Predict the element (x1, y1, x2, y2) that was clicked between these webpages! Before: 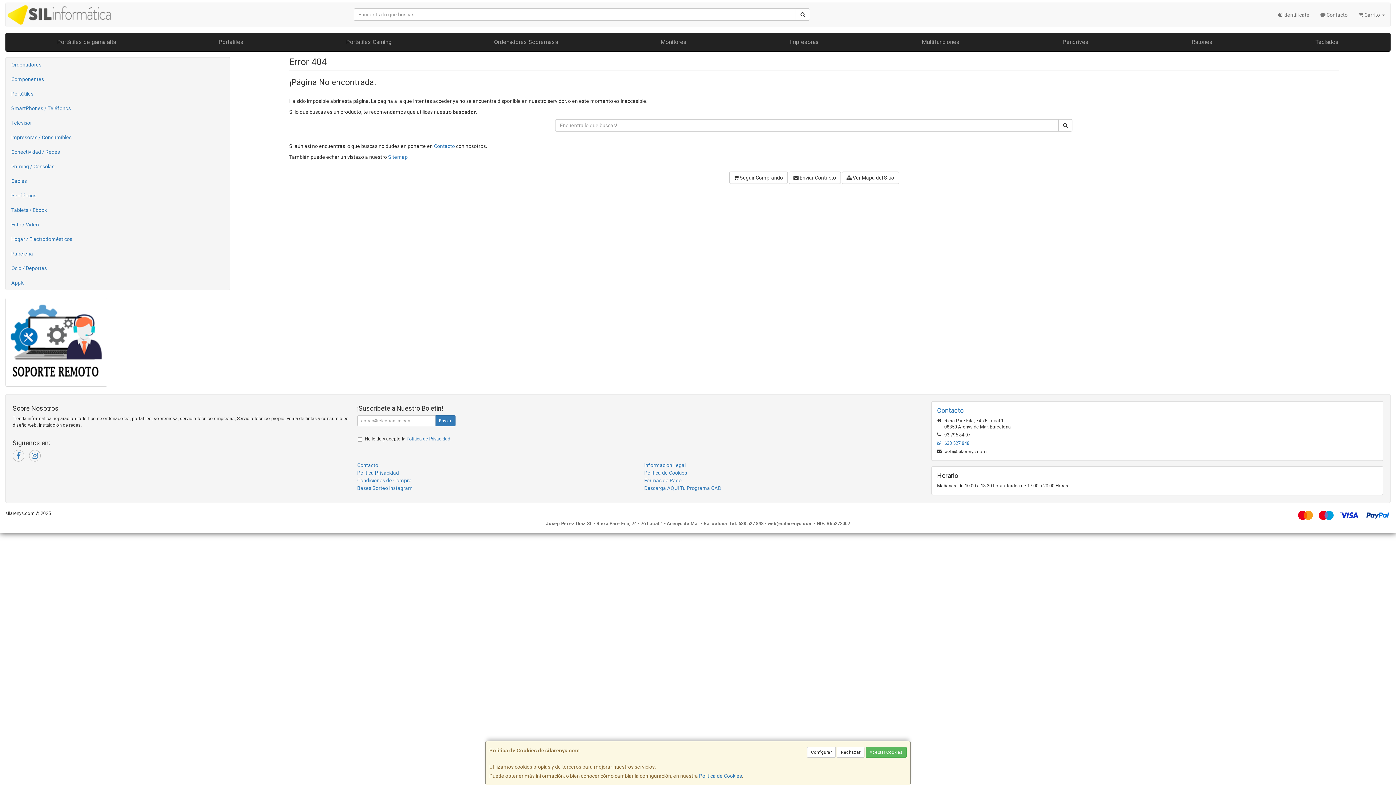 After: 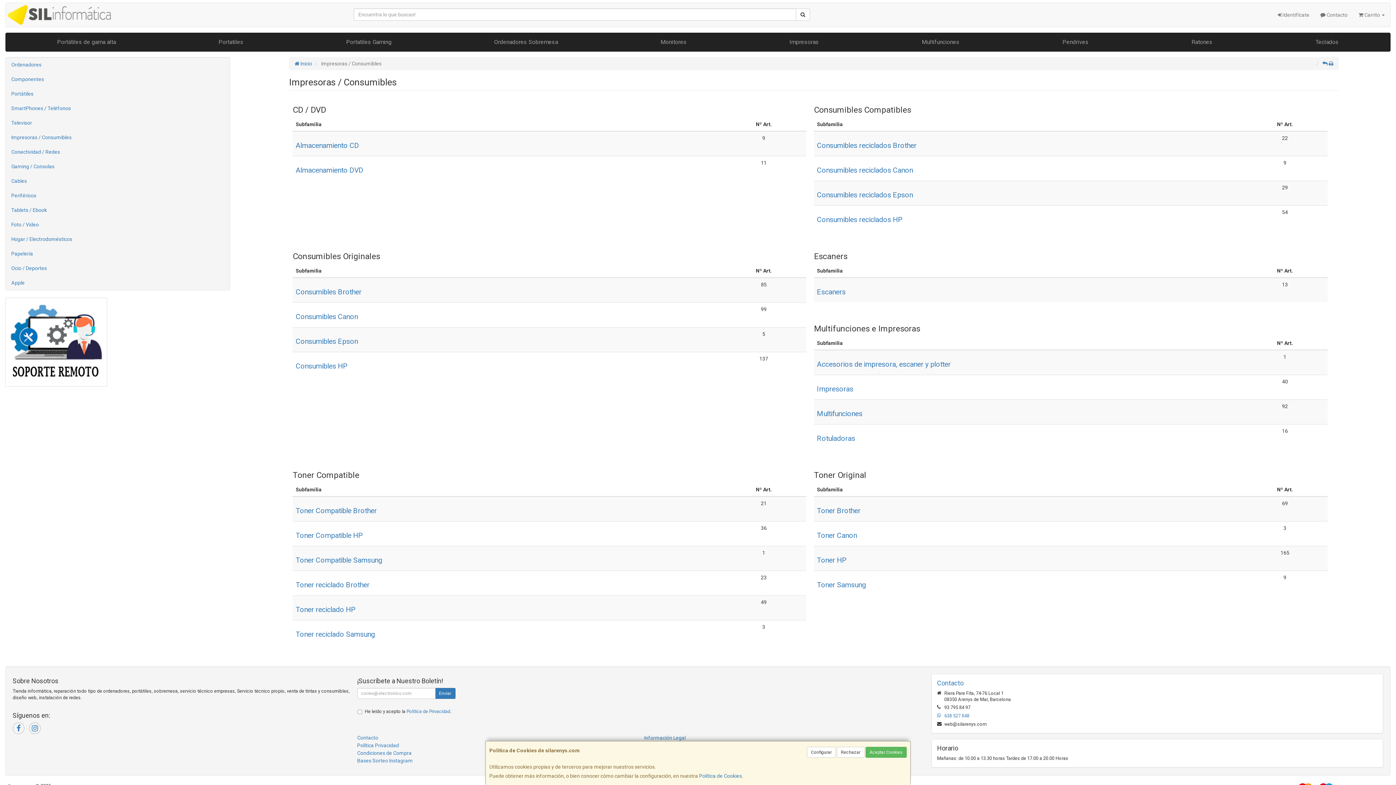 Action: bbox: (5, 130, 229, 144) label: Impresoras / Consumibles